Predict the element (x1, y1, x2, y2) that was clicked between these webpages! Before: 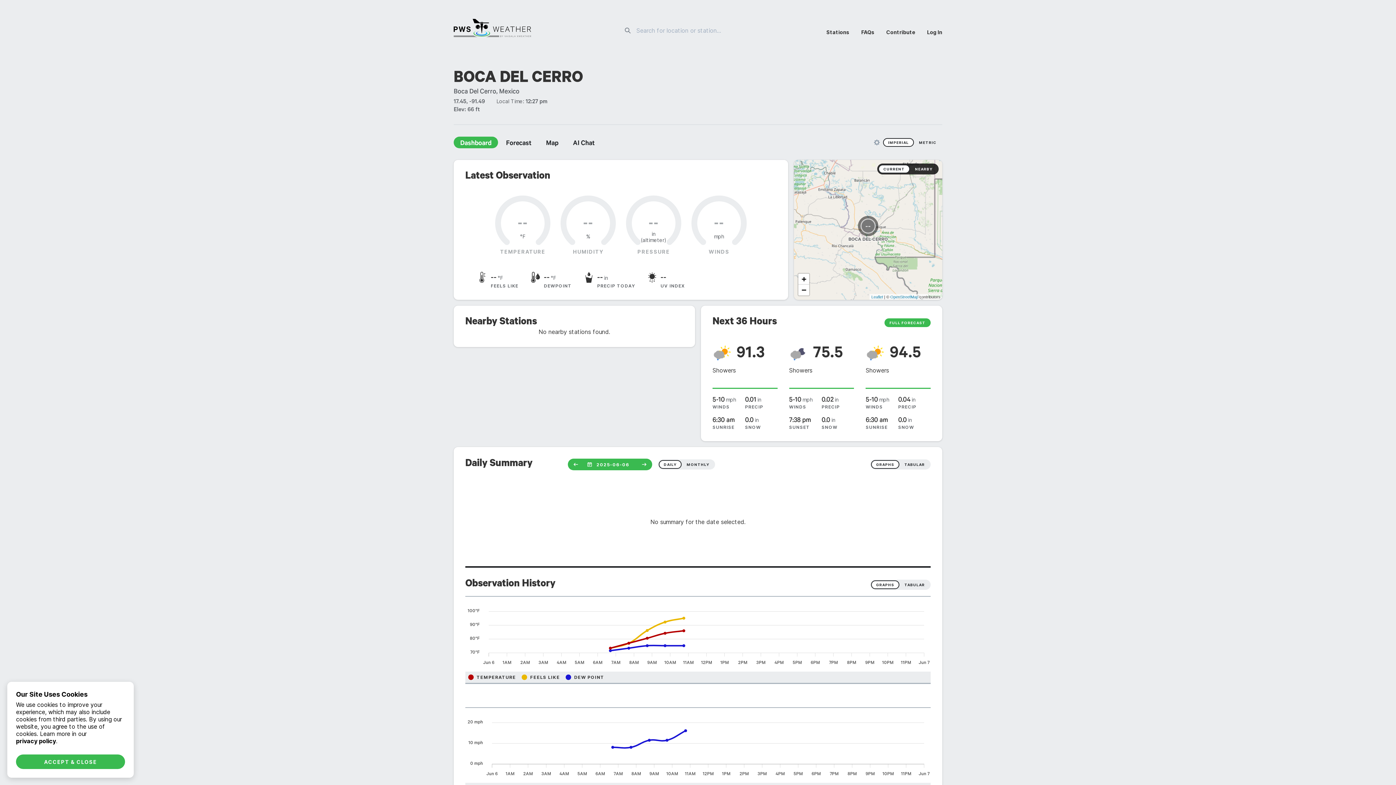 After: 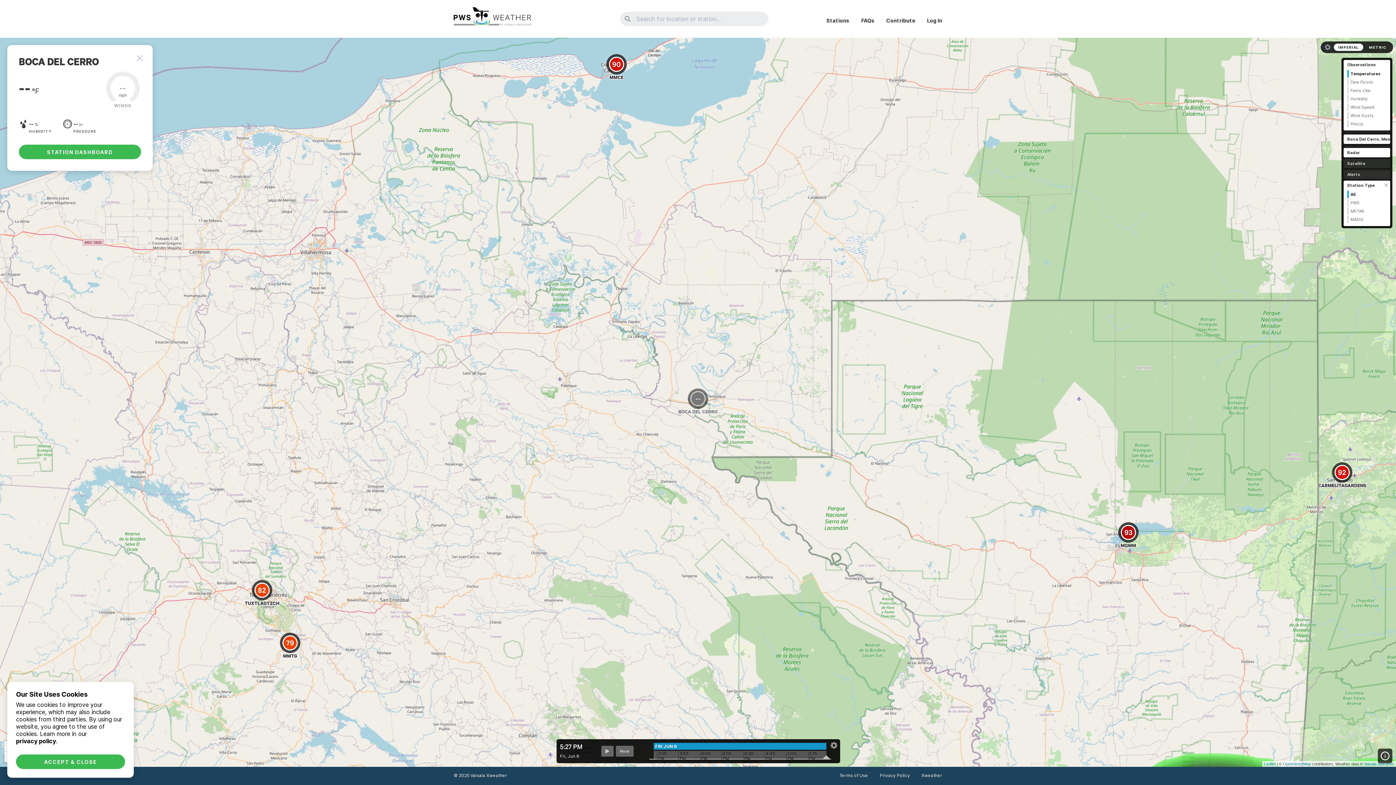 Action: label: Map bbox: (539, 136, 565, 148)